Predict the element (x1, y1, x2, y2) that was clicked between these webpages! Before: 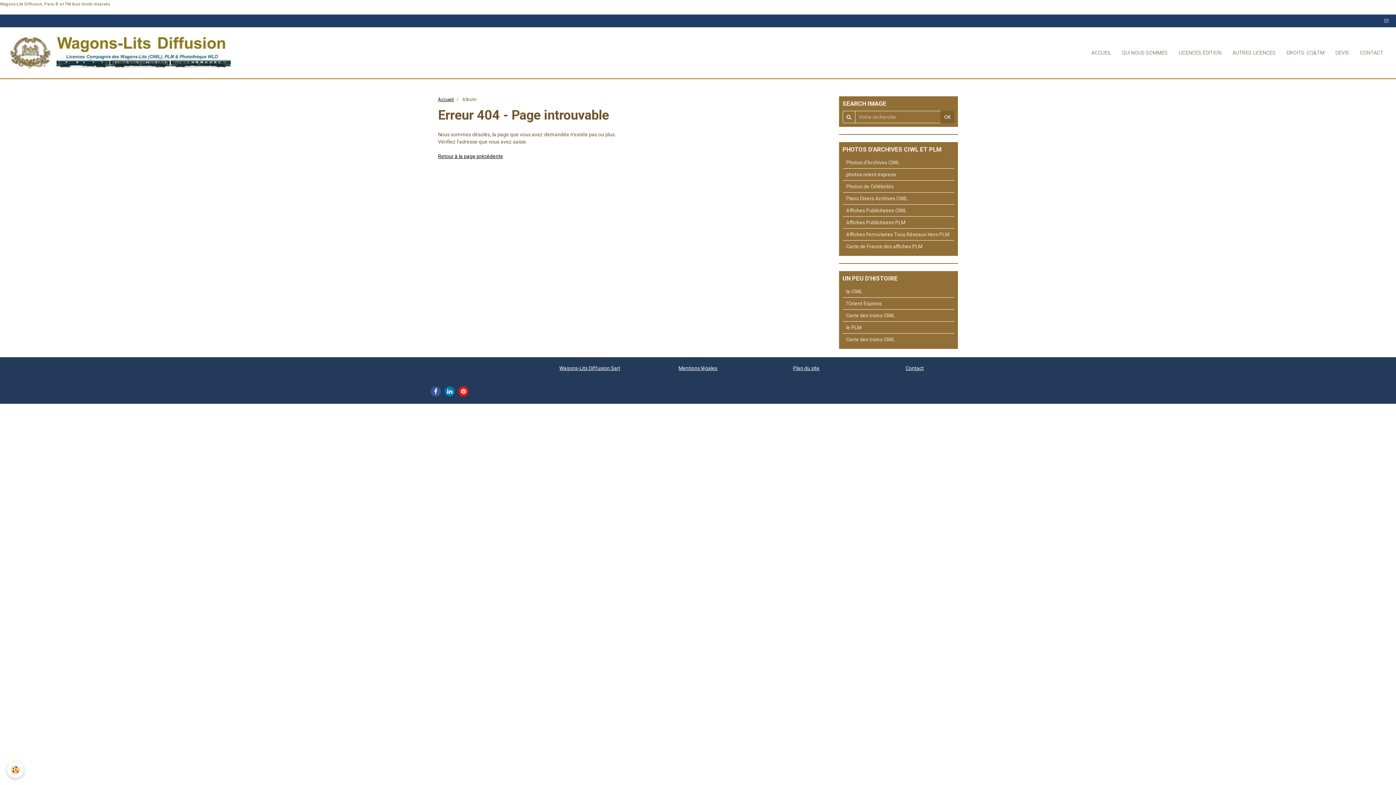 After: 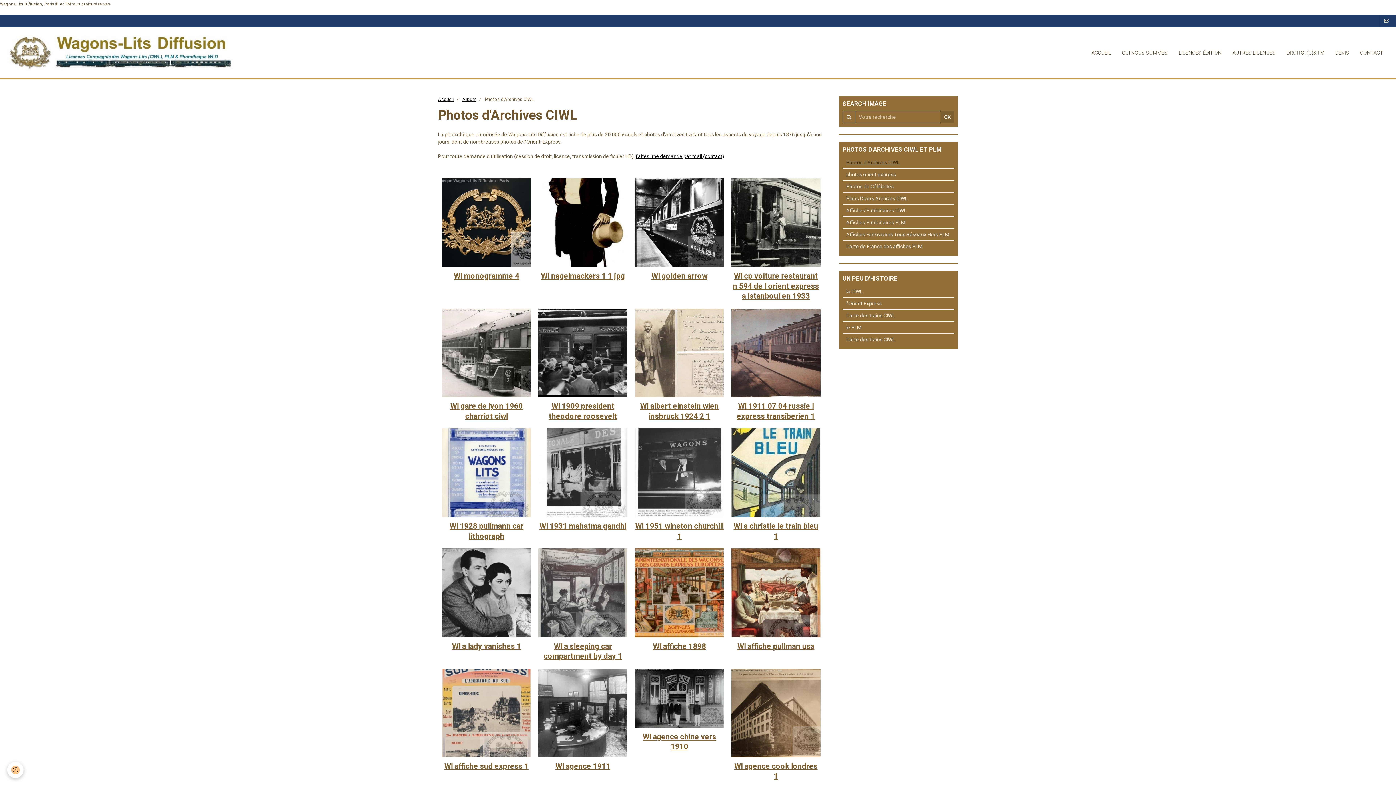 Action: bbox: (842, 156, 954, 168) label: Photos d'Archives CIWL